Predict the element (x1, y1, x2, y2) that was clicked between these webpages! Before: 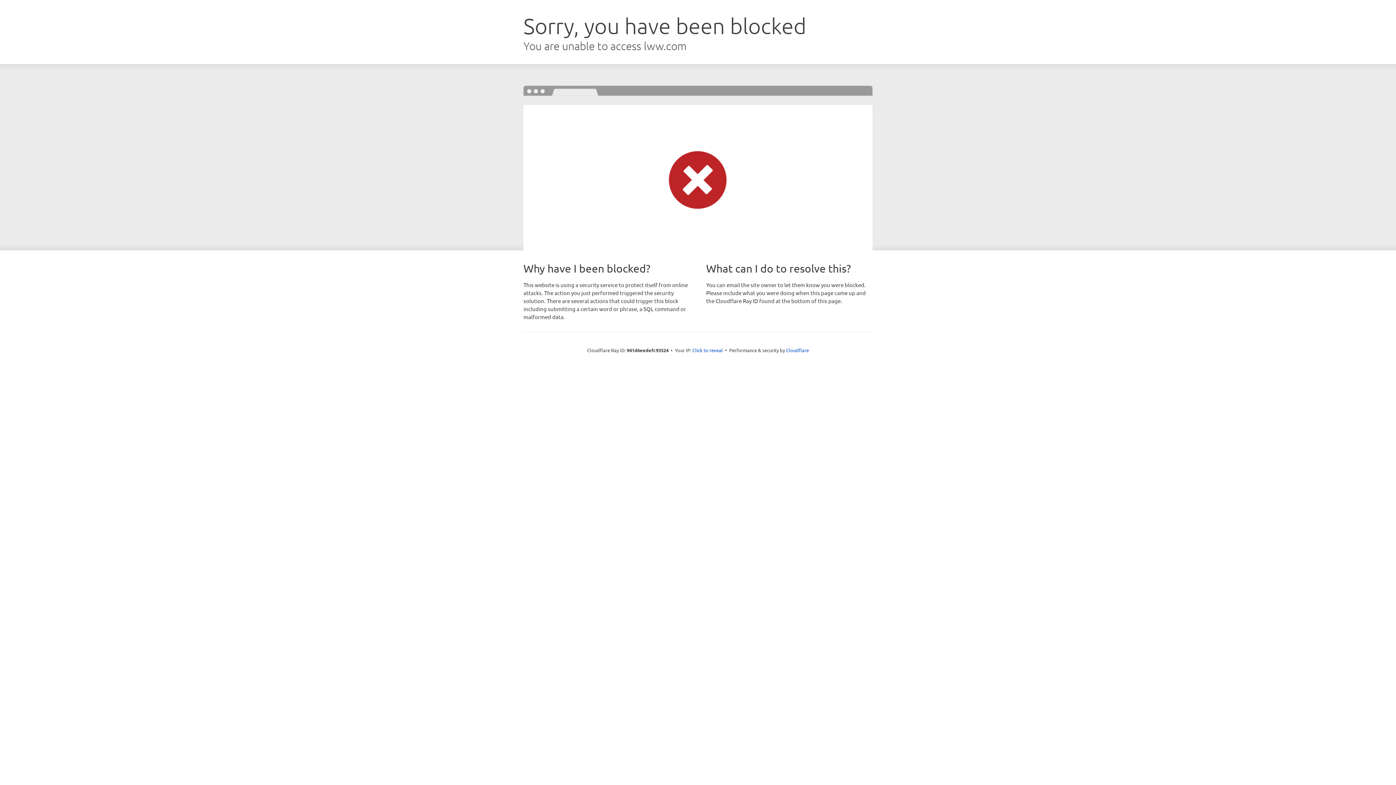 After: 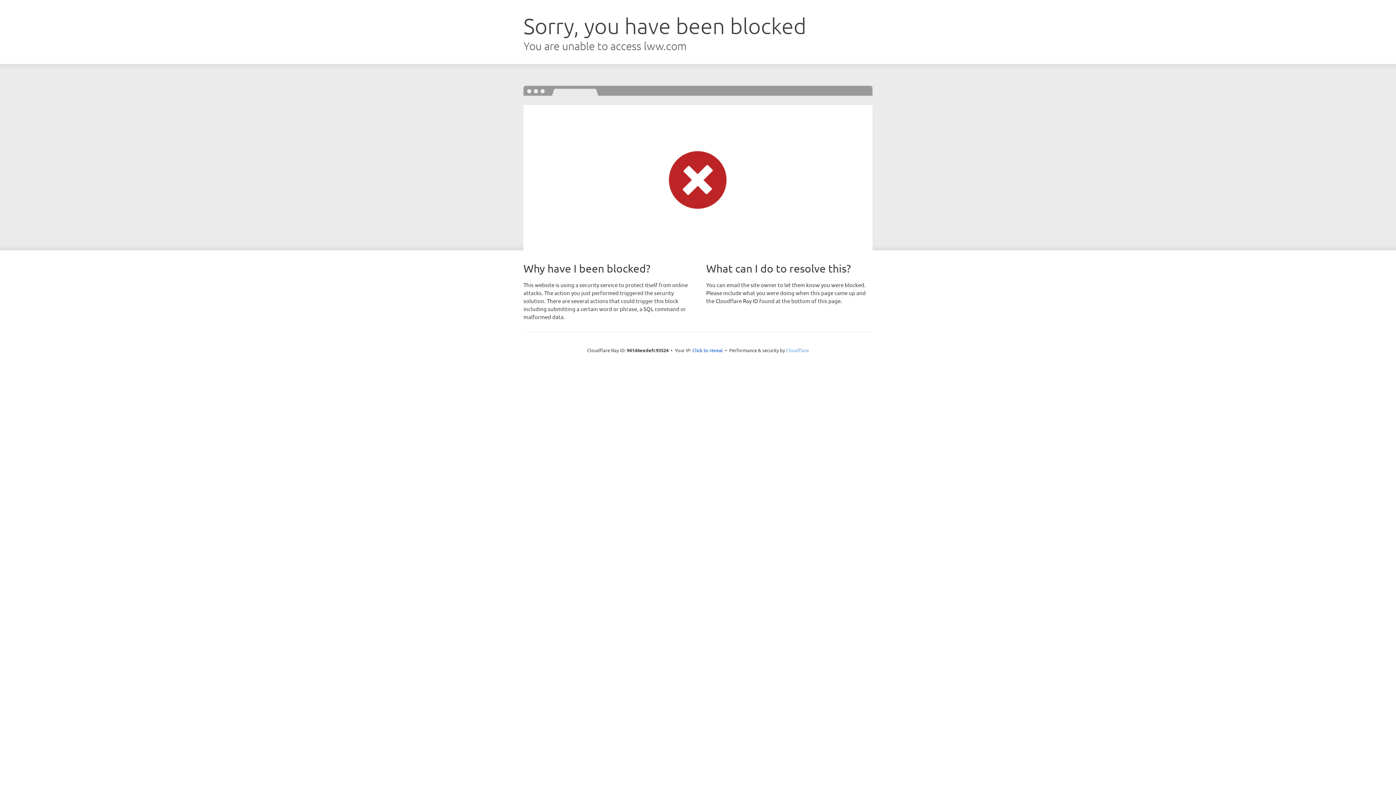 Action: label: Cloudflare bbox: (786, 347, 809, 353)